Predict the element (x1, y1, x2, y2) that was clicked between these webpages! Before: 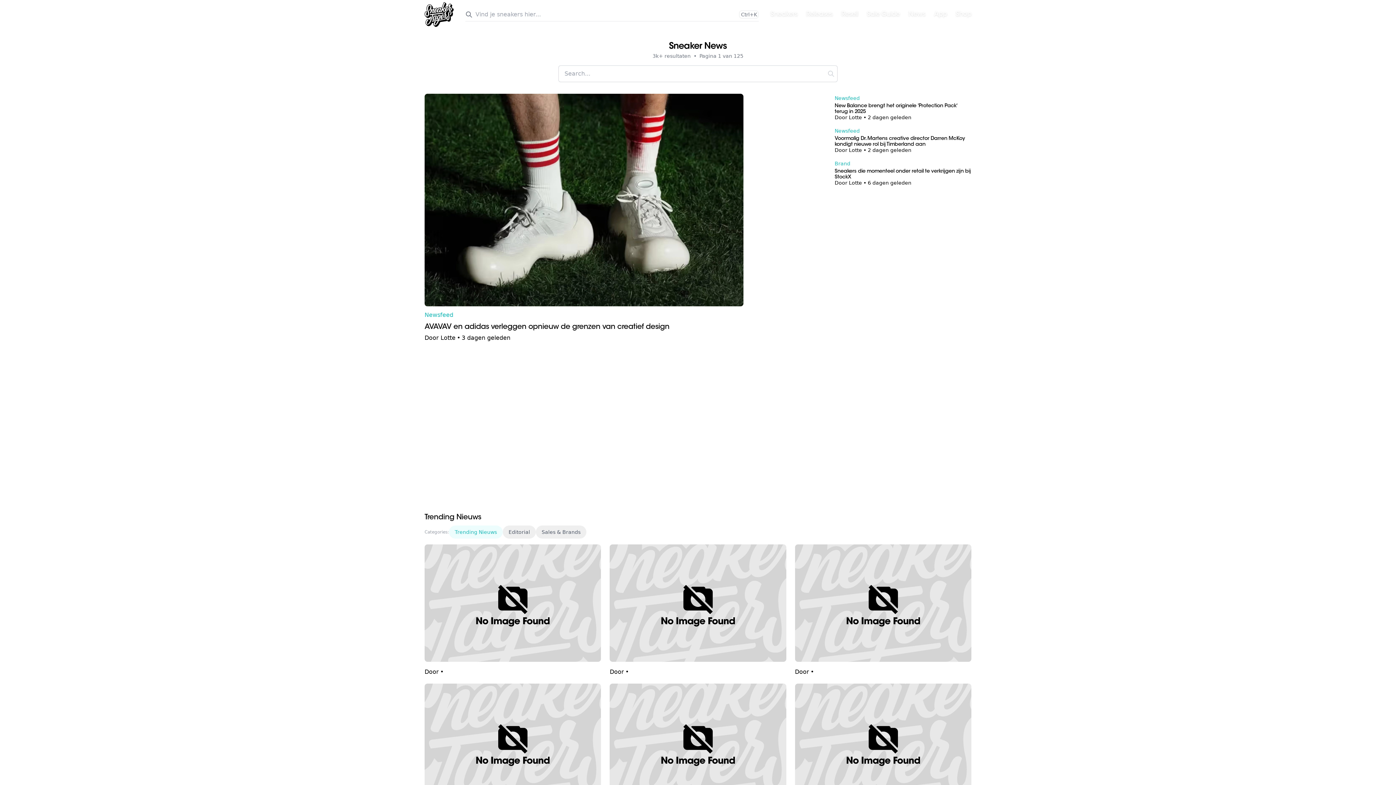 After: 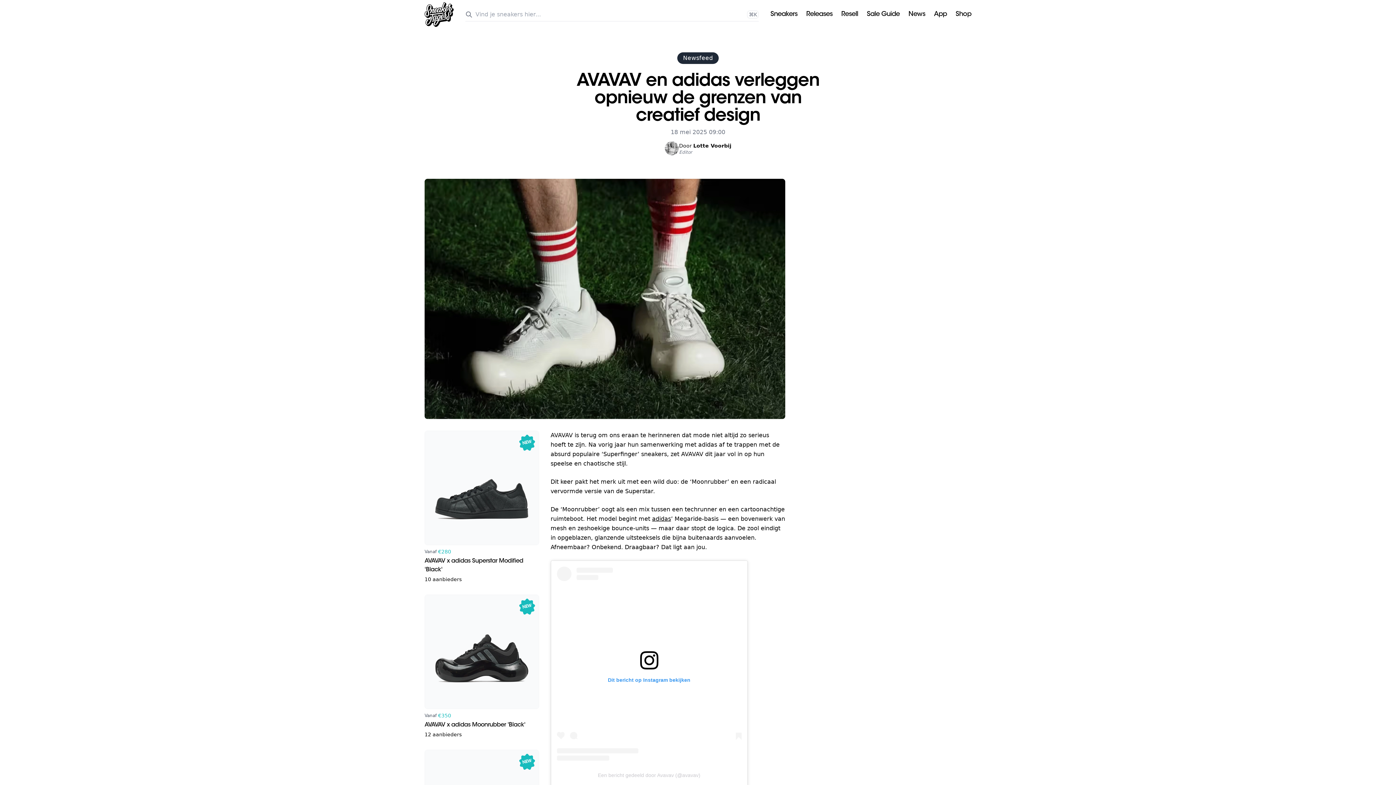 Action: bbox: (424, 93, 743, 310)